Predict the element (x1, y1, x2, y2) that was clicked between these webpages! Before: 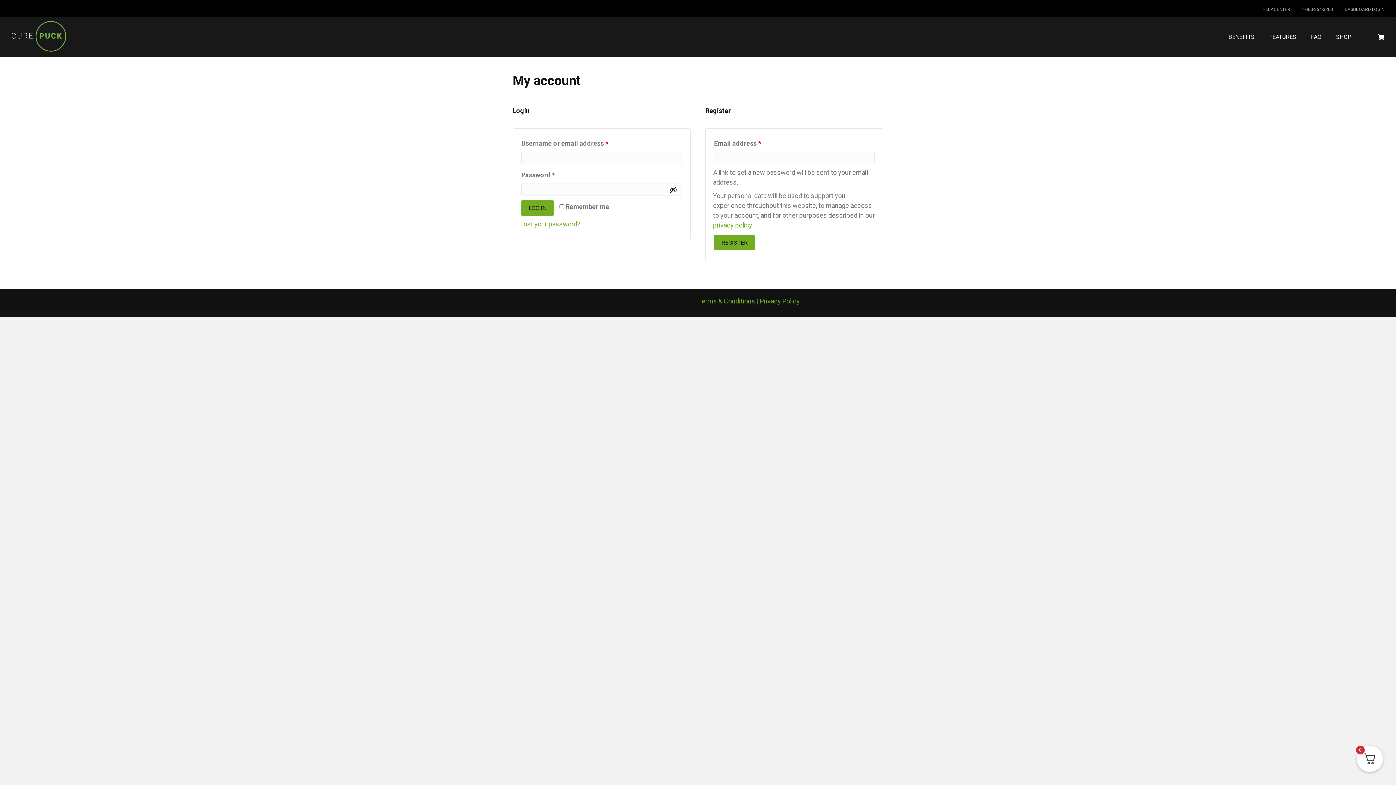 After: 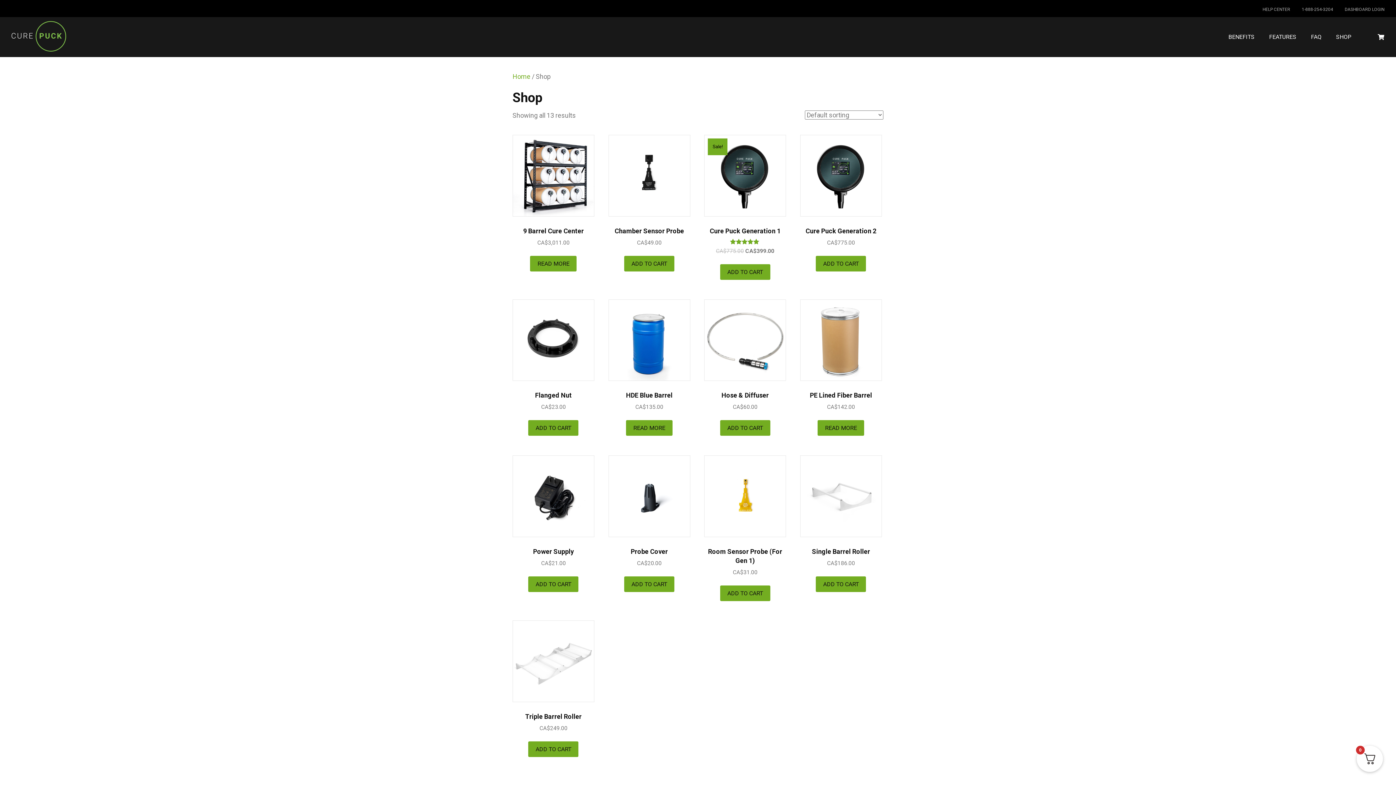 Action: label: SHOP bbox: (1336, 32, 1352, 41)